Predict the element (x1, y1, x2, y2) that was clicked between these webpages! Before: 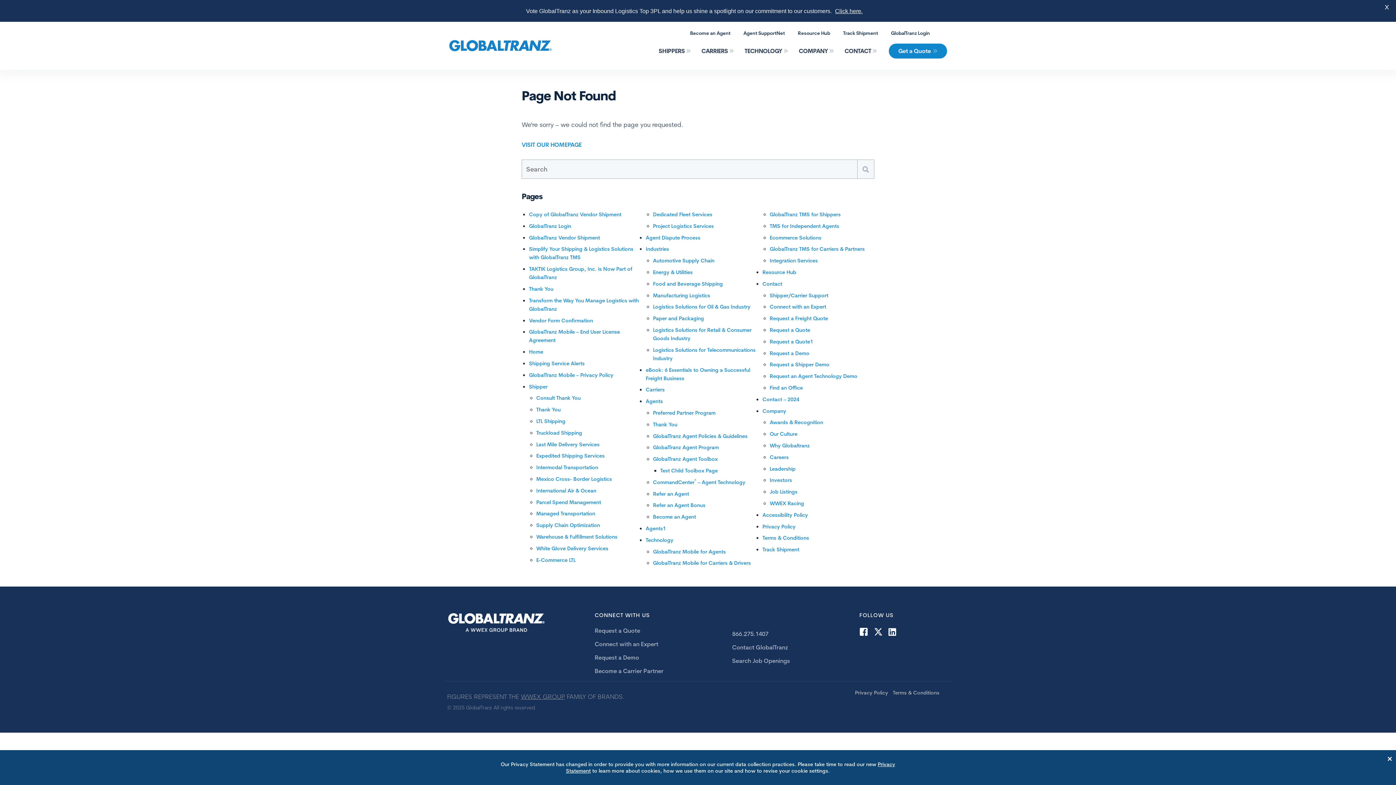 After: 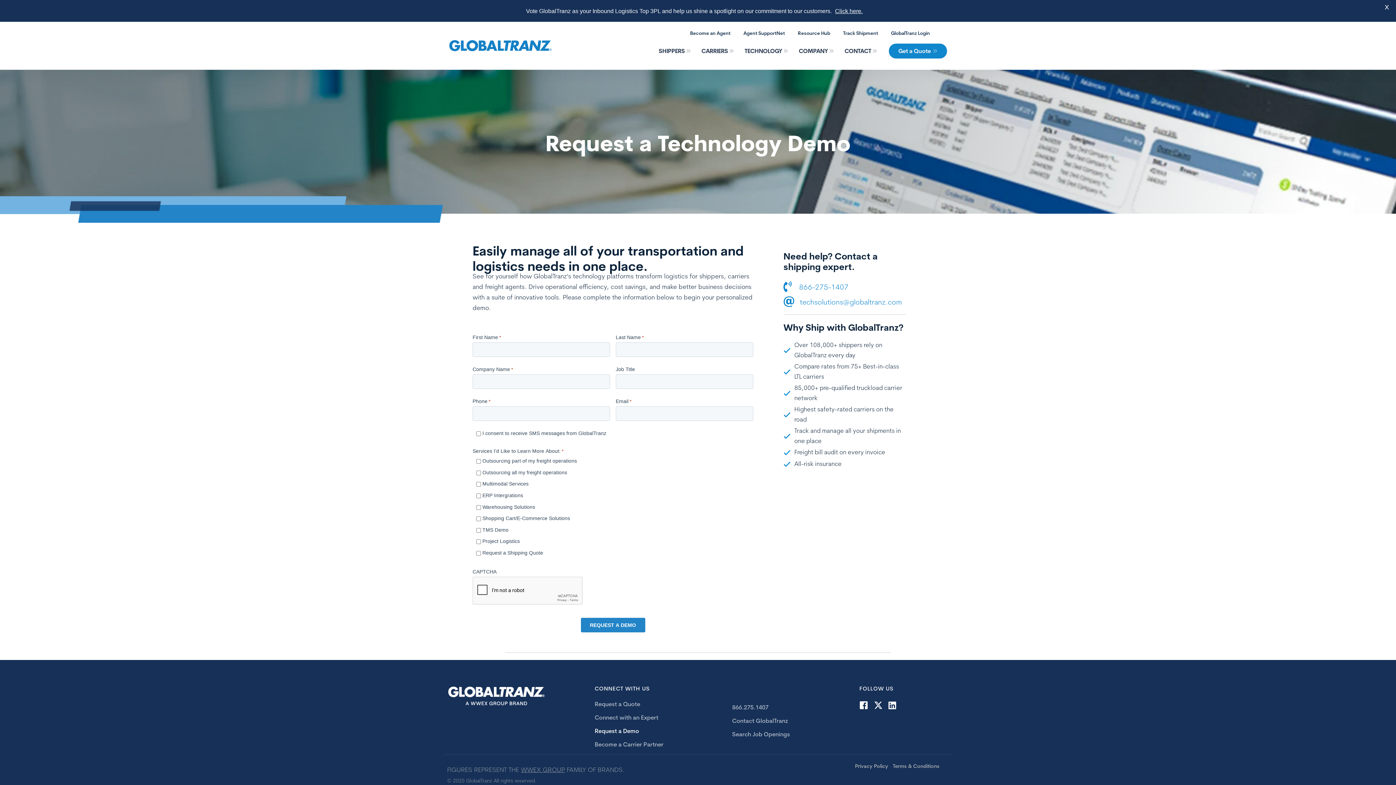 Action: label: Request a Demo bbox: (769, 350, 809, 356)